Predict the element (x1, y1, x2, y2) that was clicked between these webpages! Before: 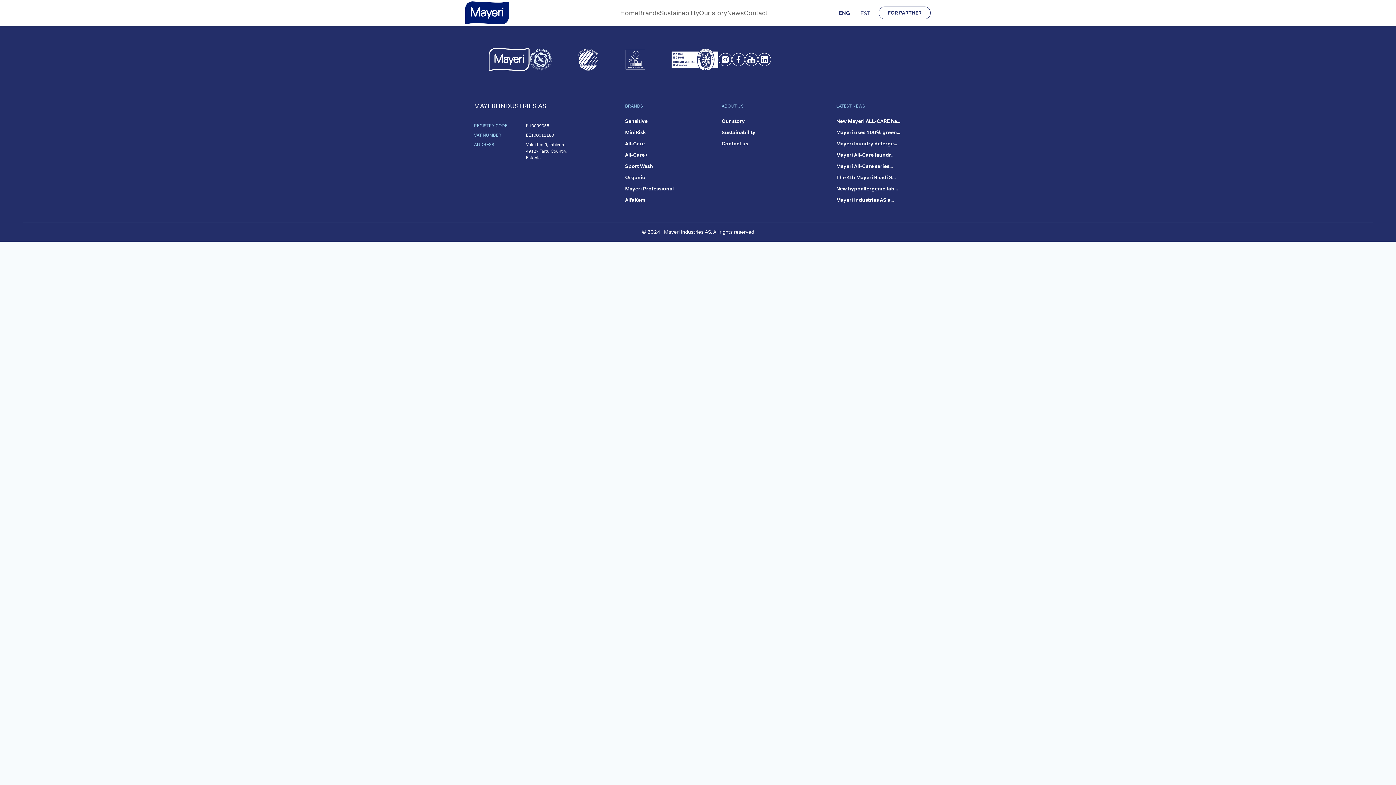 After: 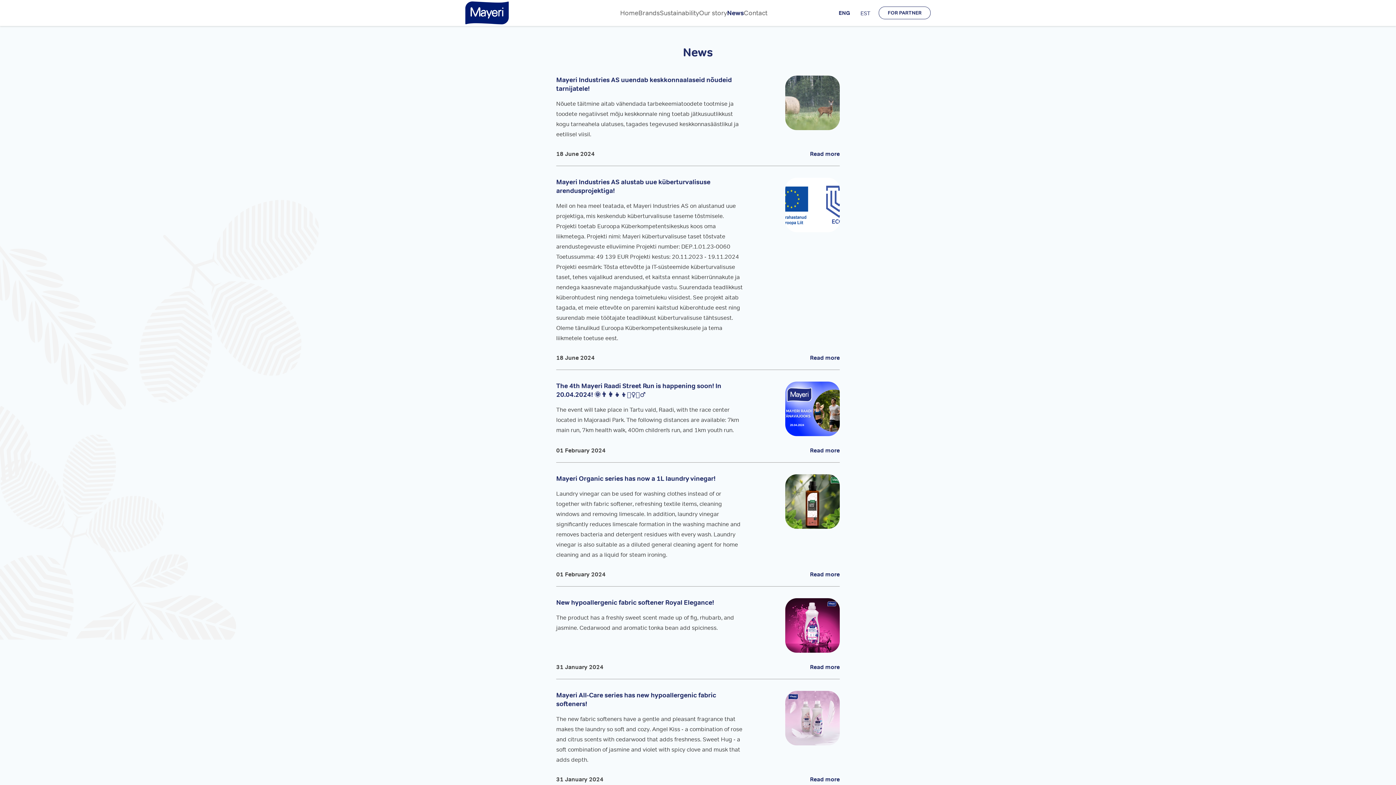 Action: bbox: (727, 8, 744, 17) label: News